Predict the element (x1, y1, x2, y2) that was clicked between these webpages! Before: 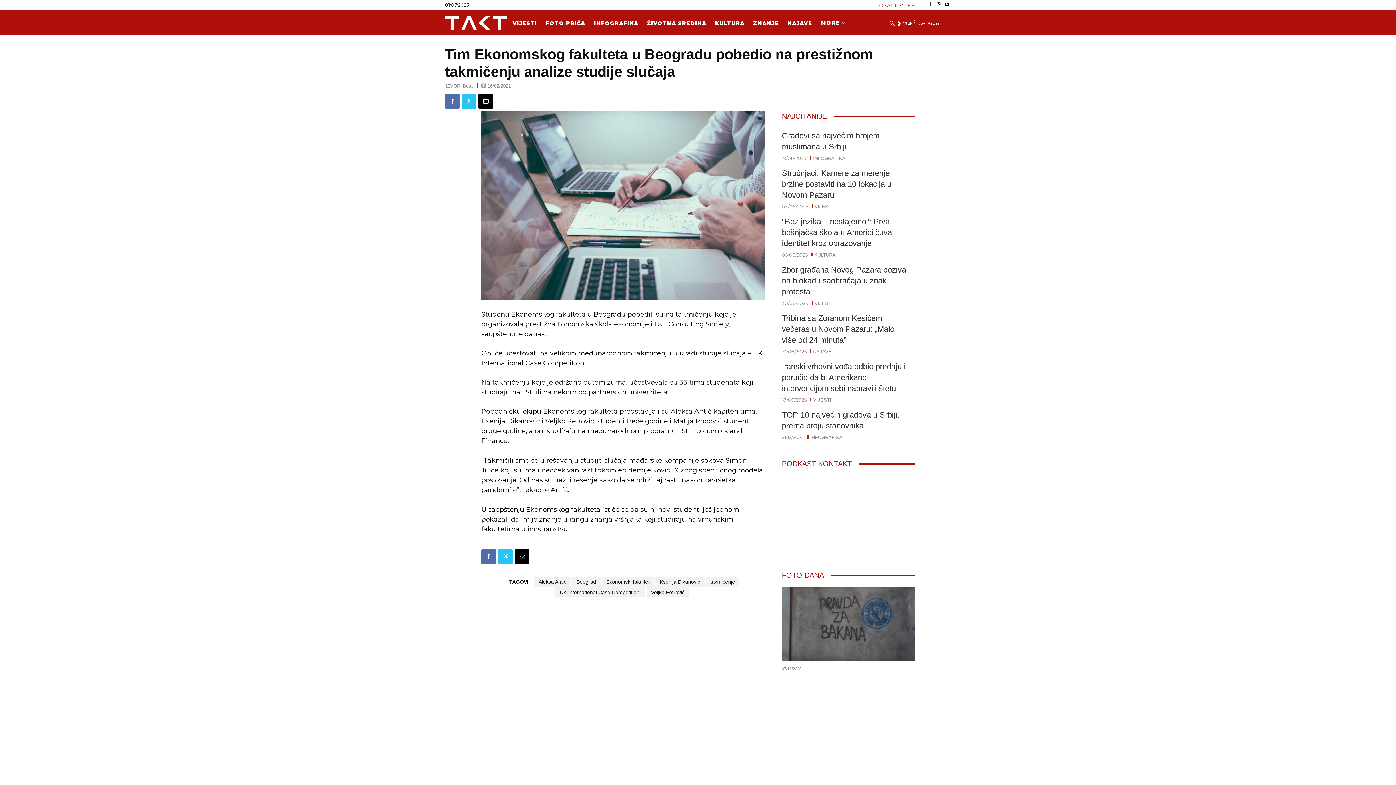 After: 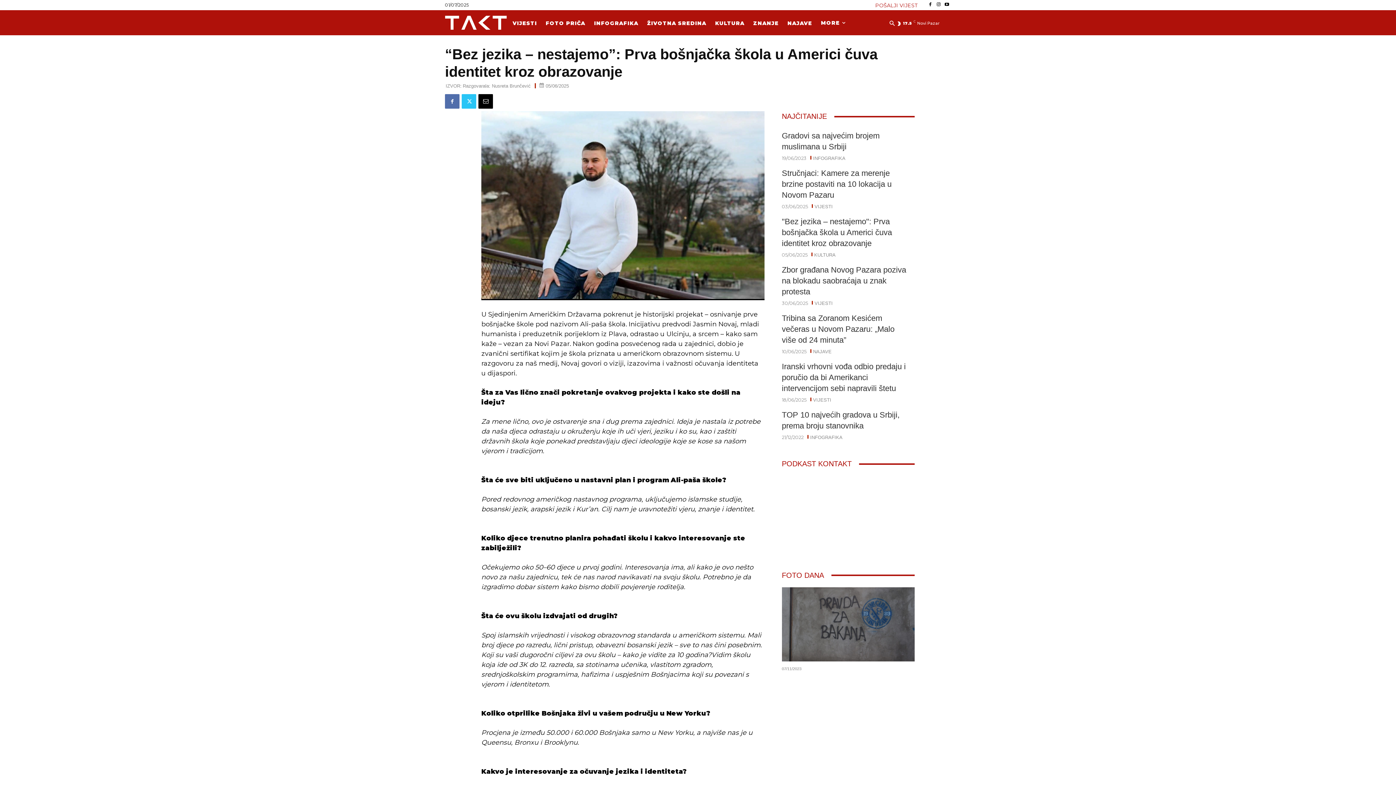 Action: bbox: (782, 217, 892, 248) label: "Bez jezika – nestajemo": Prva bošnjačka škola u Americi čuva identitet kroz obrazovanje